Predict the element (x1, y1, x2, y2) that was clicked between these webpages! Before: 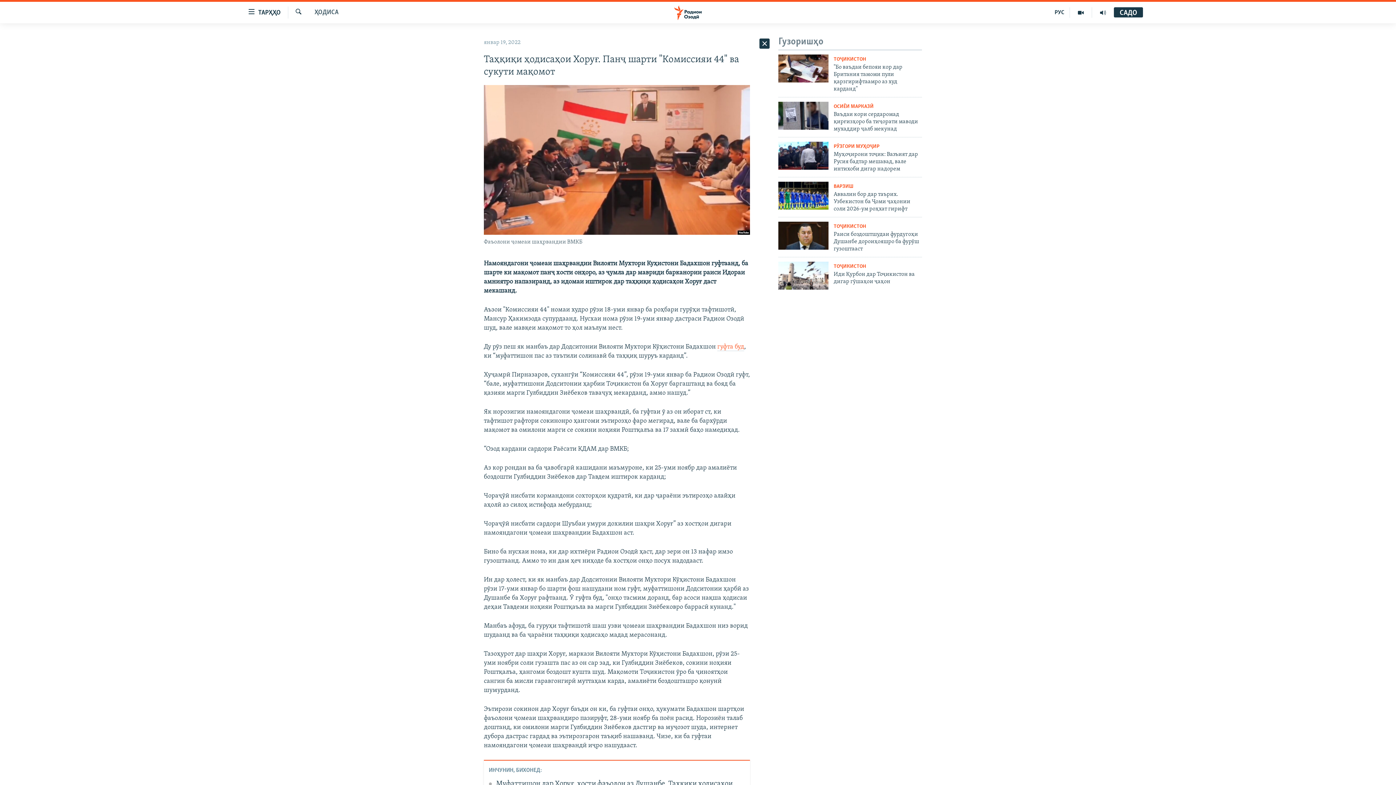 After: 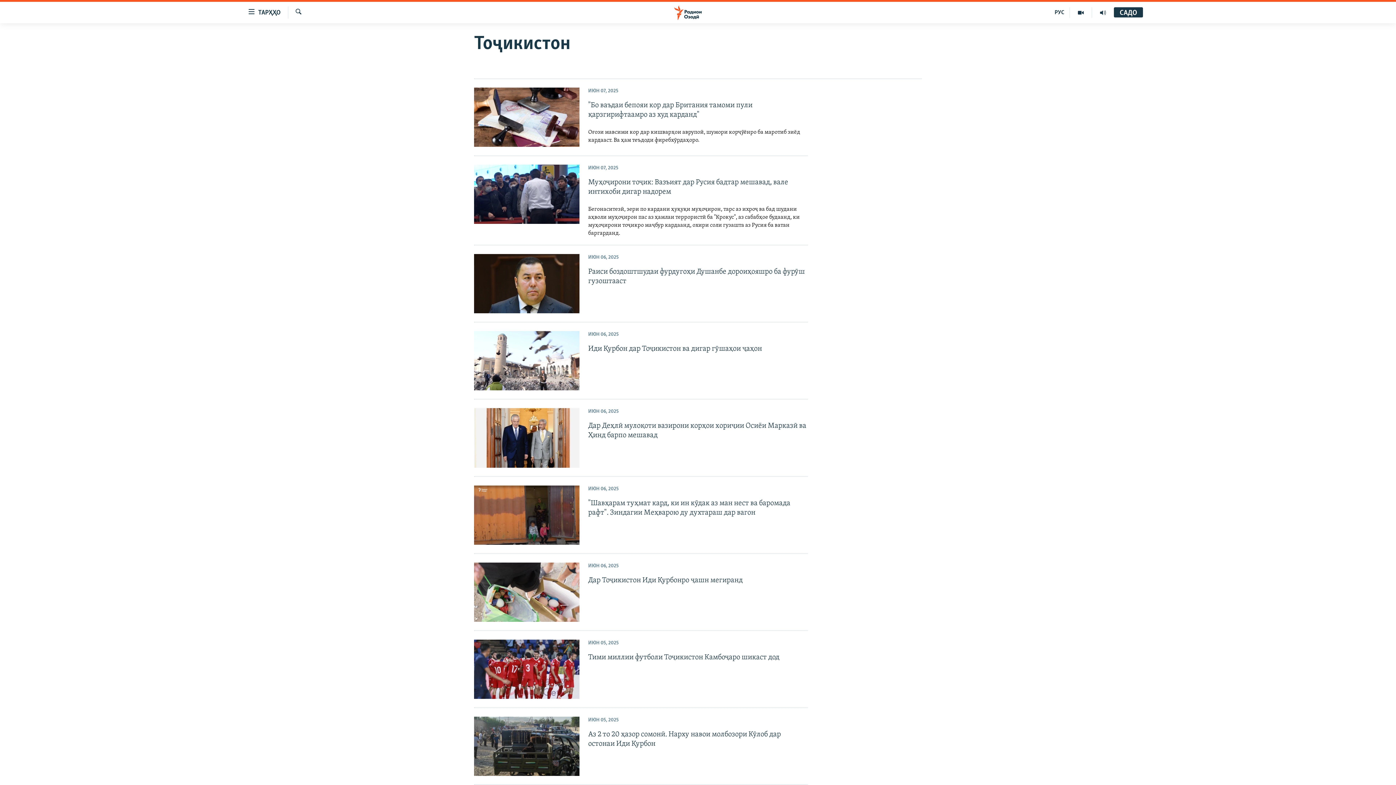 Action: bbox: (833, 263, 866, 269) label: ТОҶИКИСТОН